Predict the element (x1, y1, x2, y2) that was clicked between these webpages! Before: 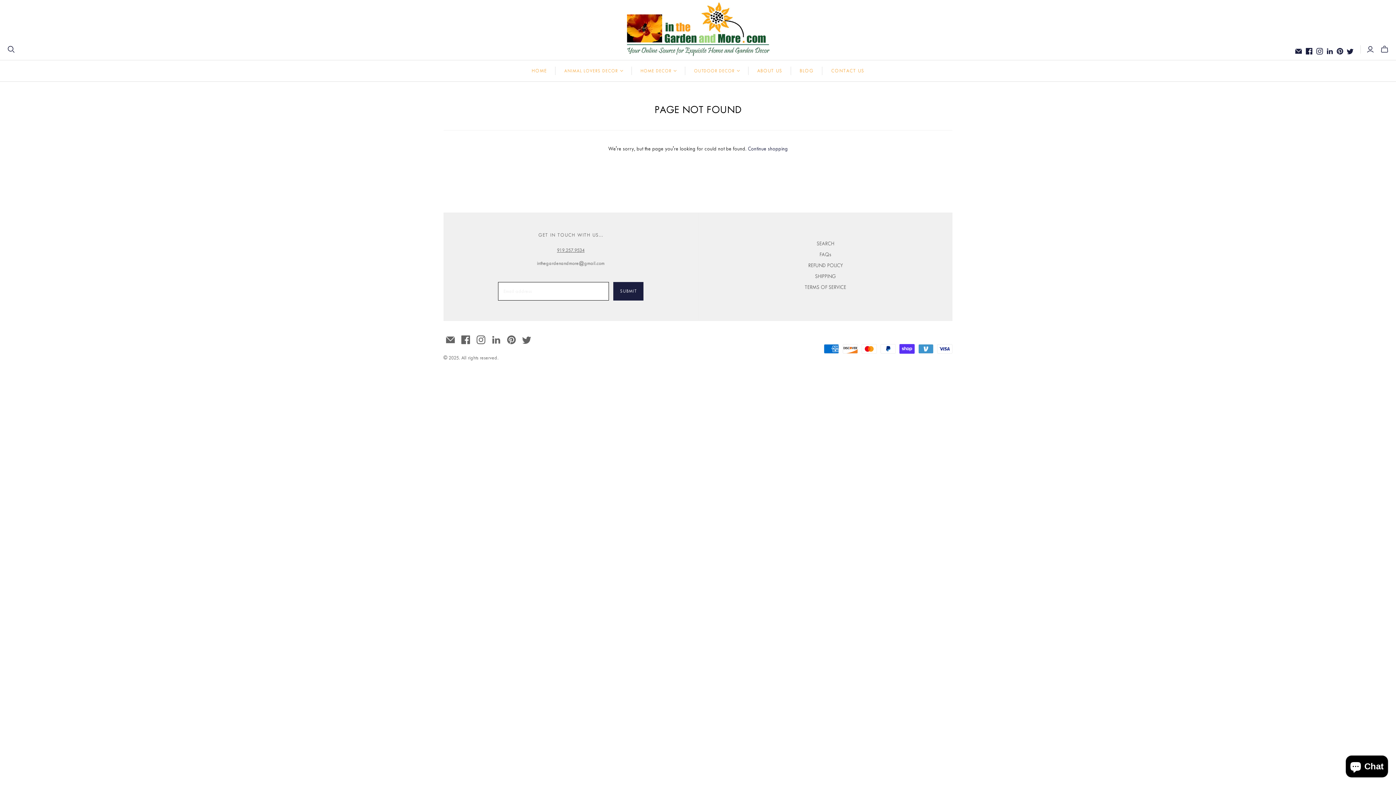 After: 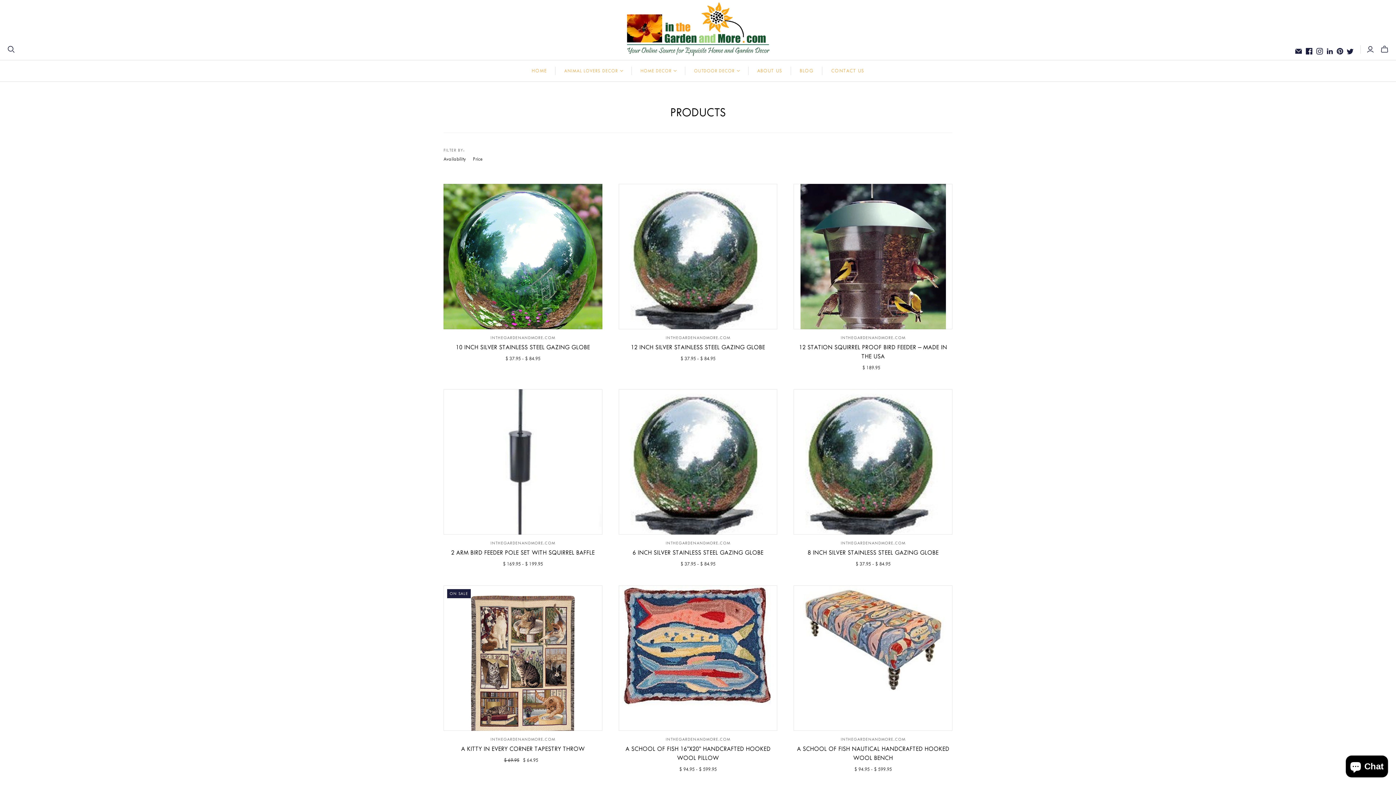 Action: label: Continue shopping bbox: (748, 146, 788, 151)